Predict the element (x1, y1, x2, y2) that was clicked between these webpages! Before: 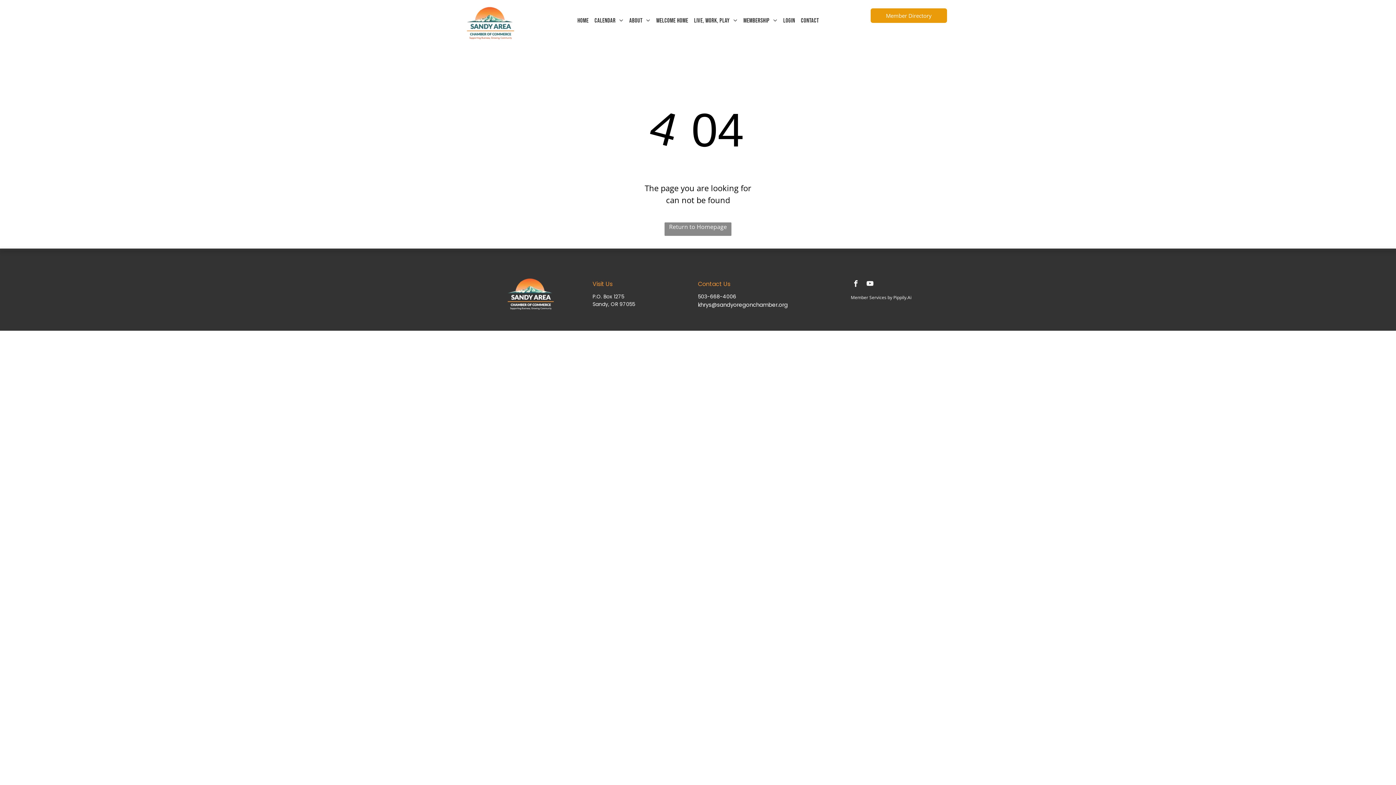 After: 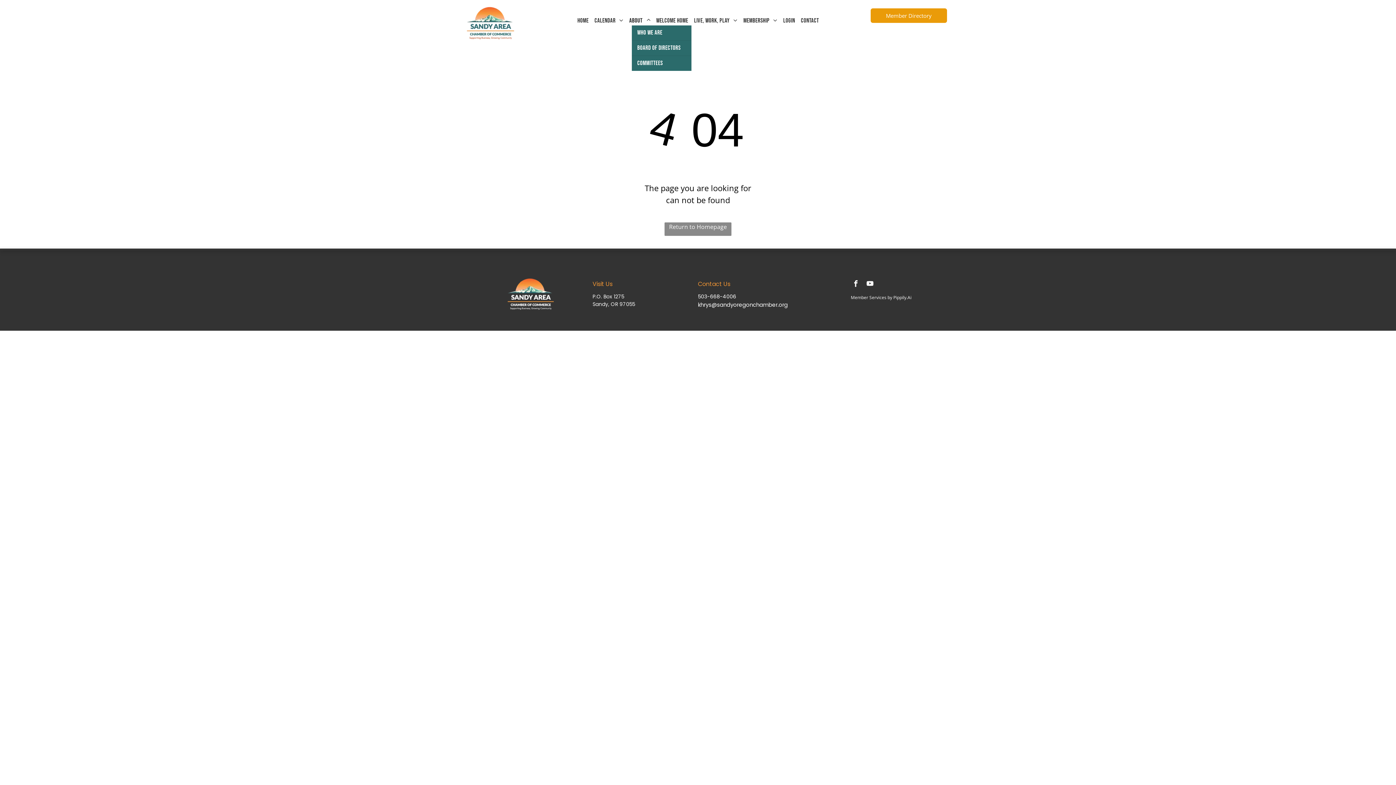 Action: bbox: (626, 16, 653, 25) label: About